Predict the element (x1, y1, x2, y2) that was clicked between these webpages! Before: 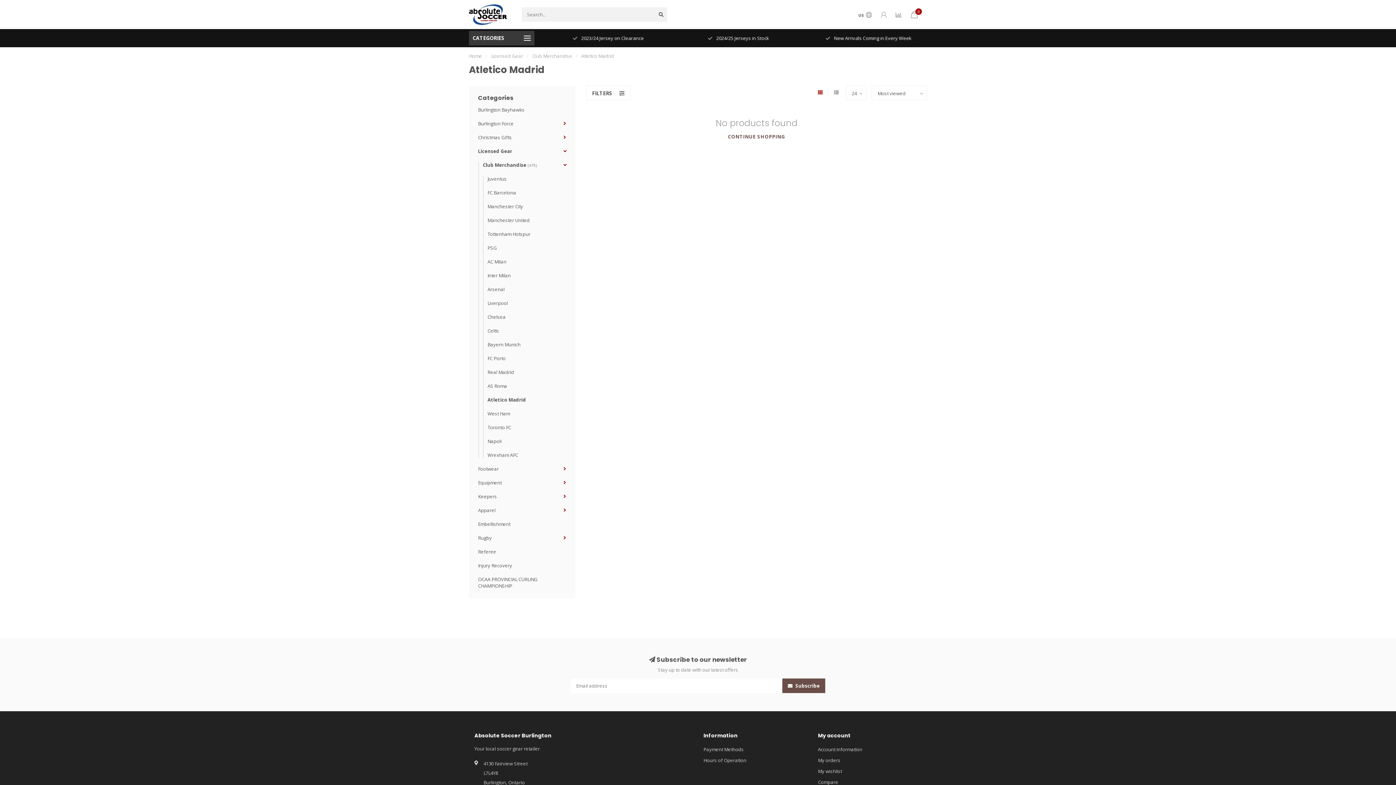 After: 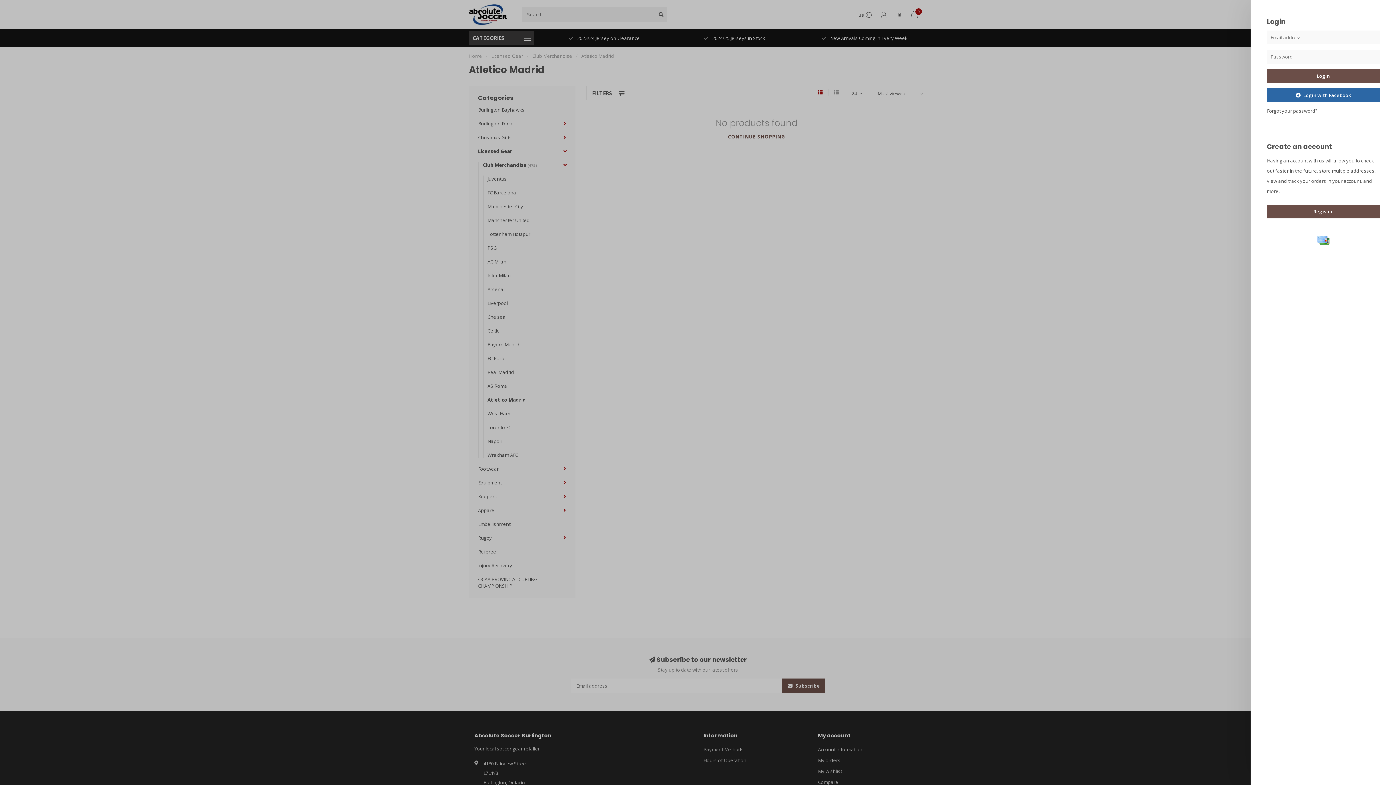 Action: bbox: (881, 11, 886, 19)